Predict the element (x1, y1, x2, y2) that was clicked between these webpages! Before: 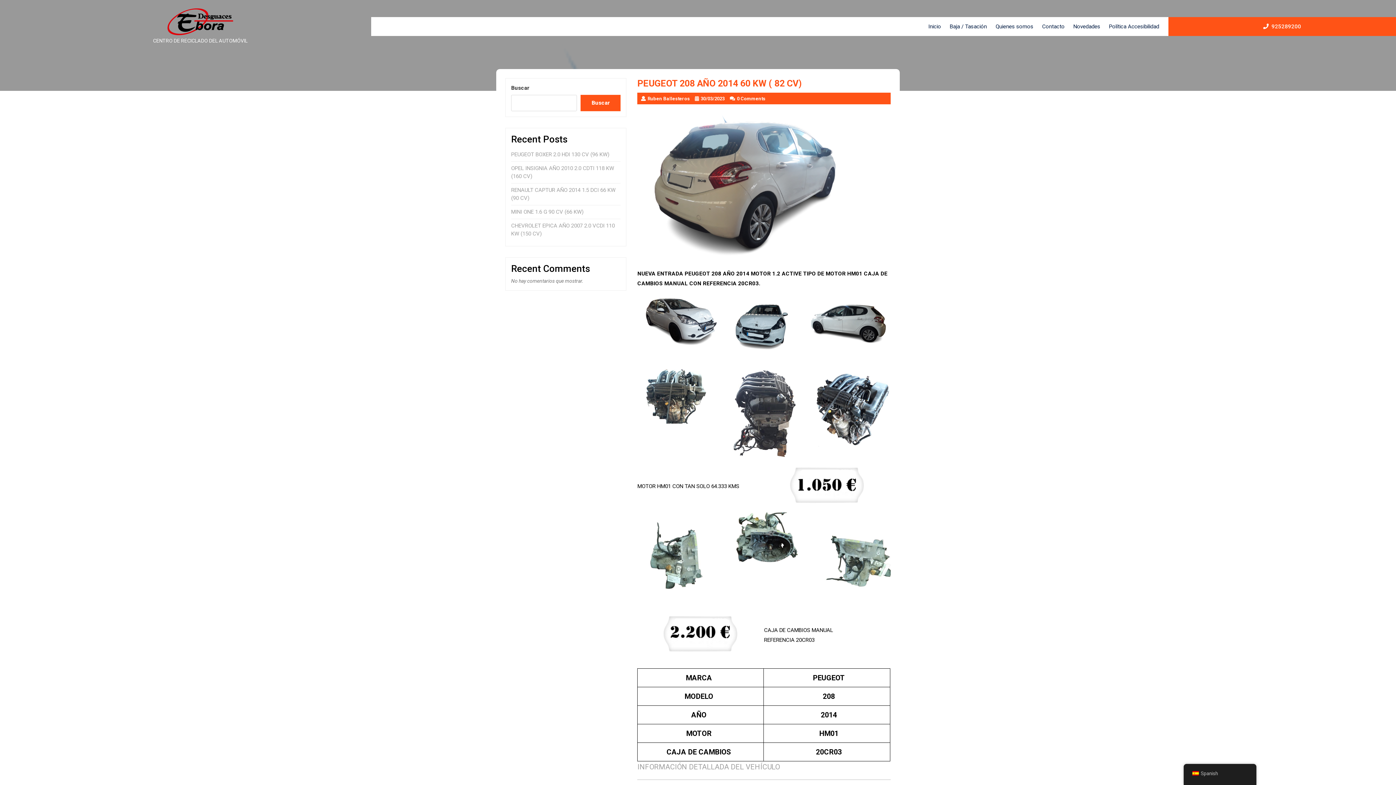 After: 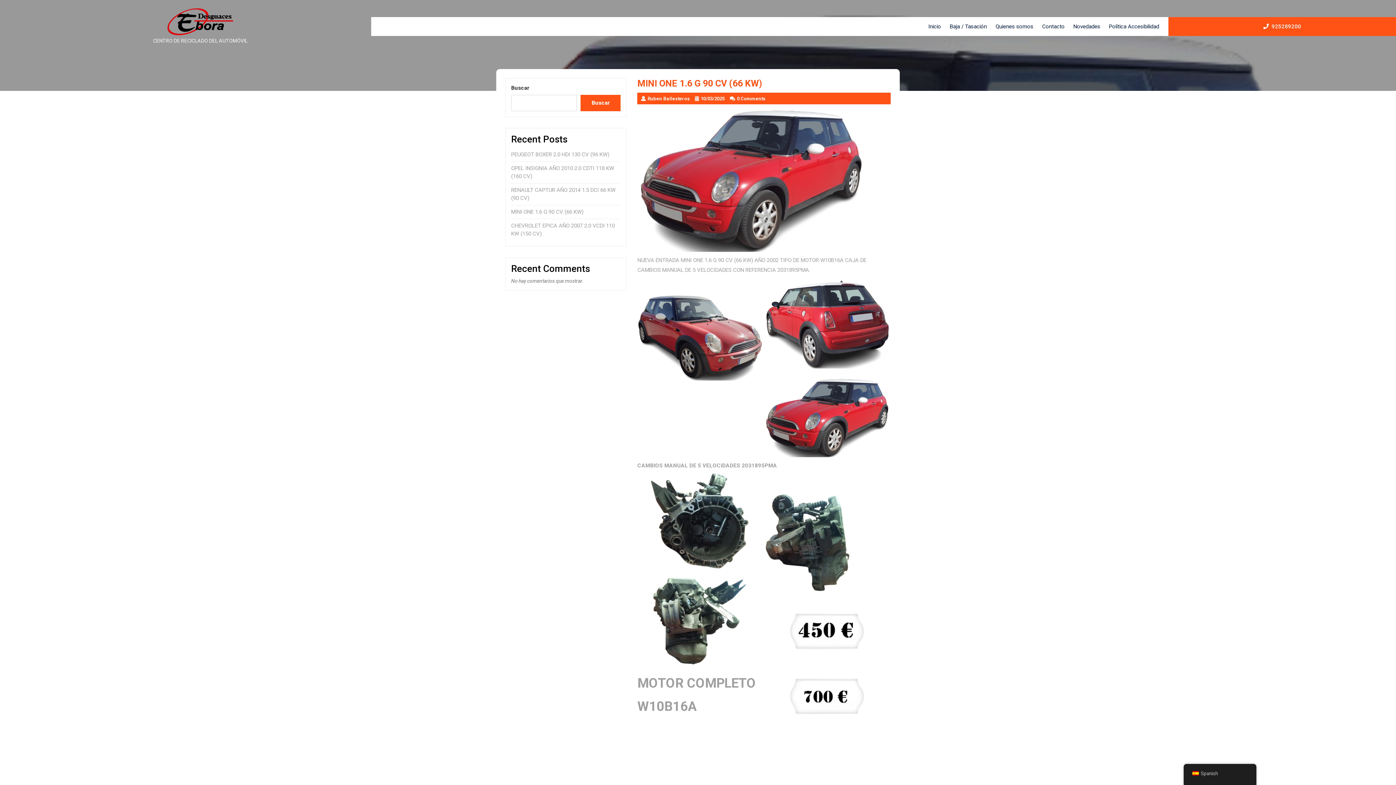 Action: bbox: (511, 208, 583, 215) label: MINI ONE 1.6 G 90 CV (66 KW)